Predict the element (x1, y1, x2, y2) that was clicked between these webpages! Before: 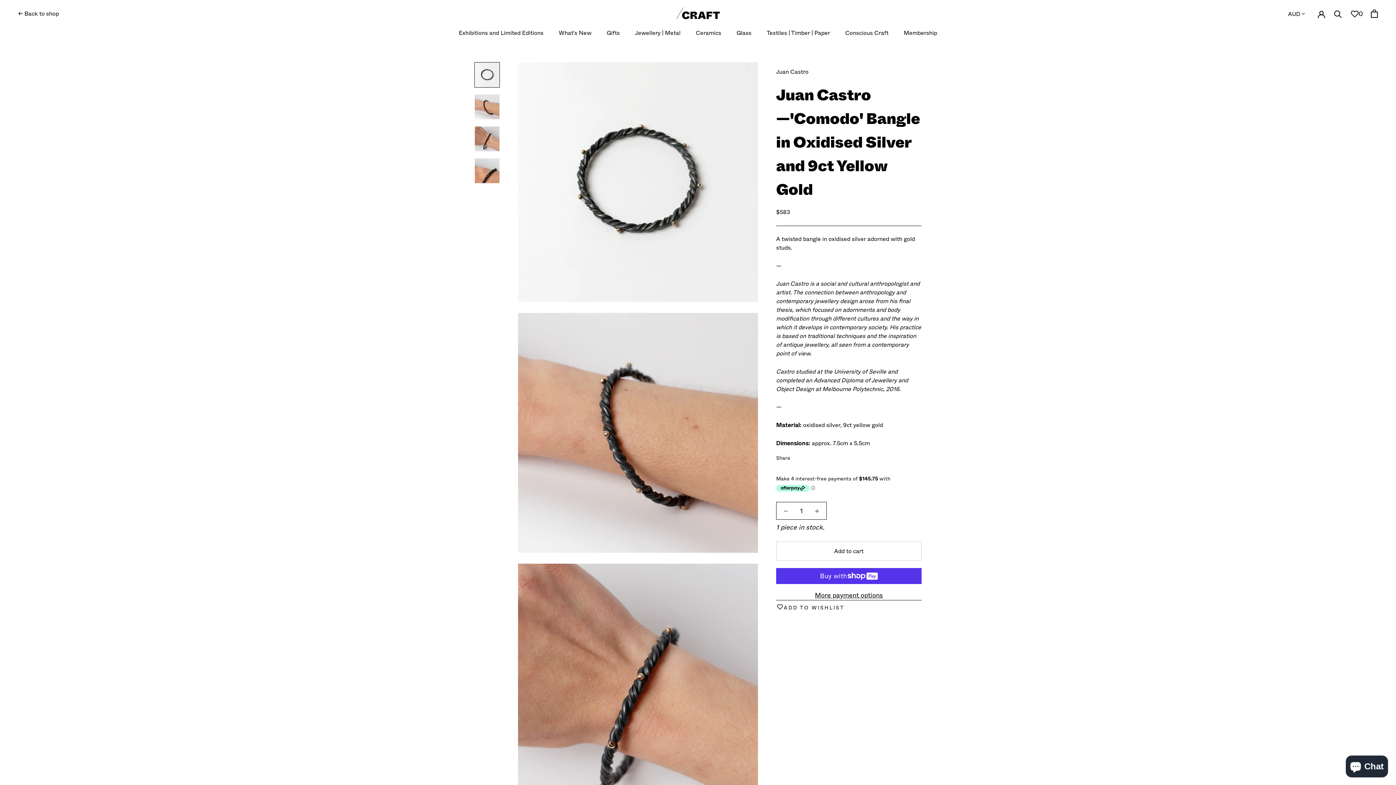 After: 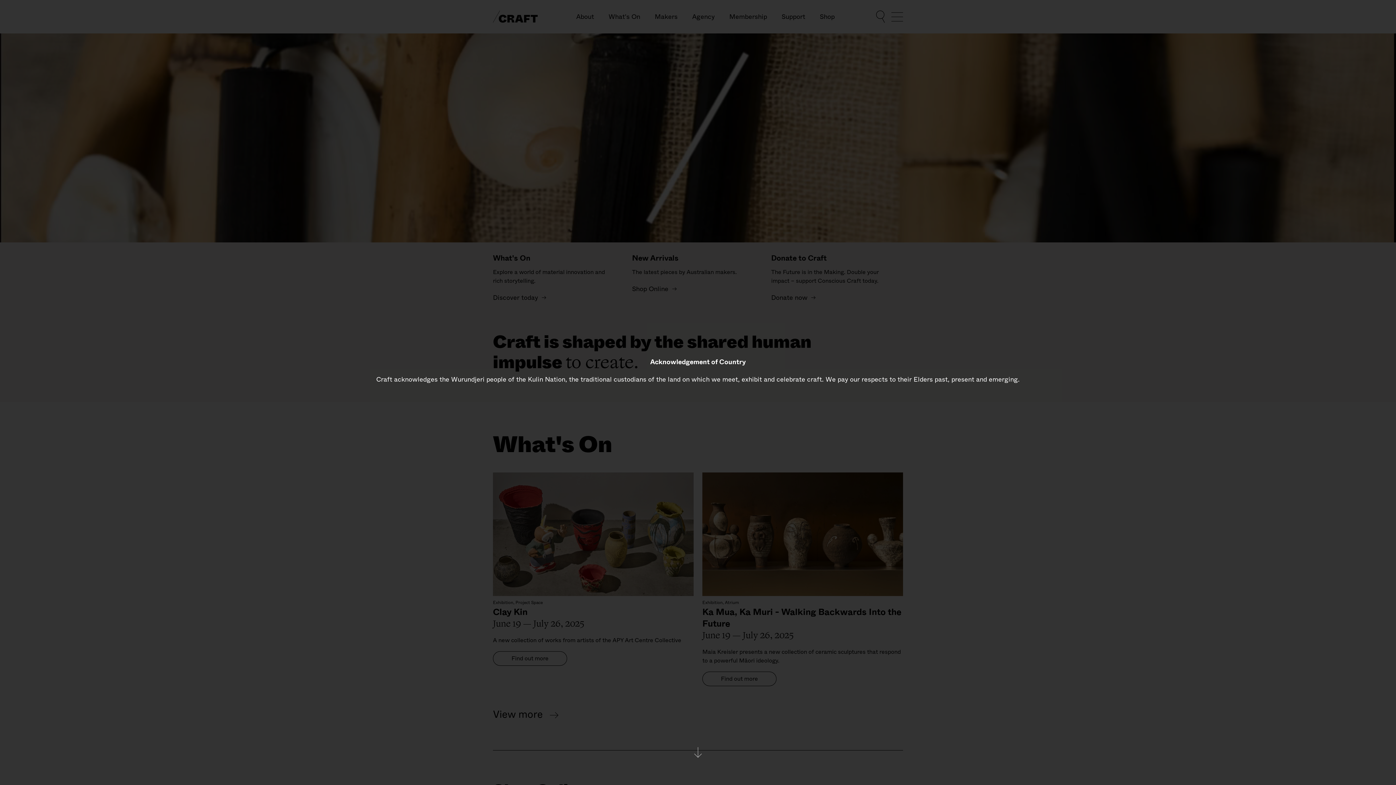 Action: bbox: (675, 6, 720, 20)